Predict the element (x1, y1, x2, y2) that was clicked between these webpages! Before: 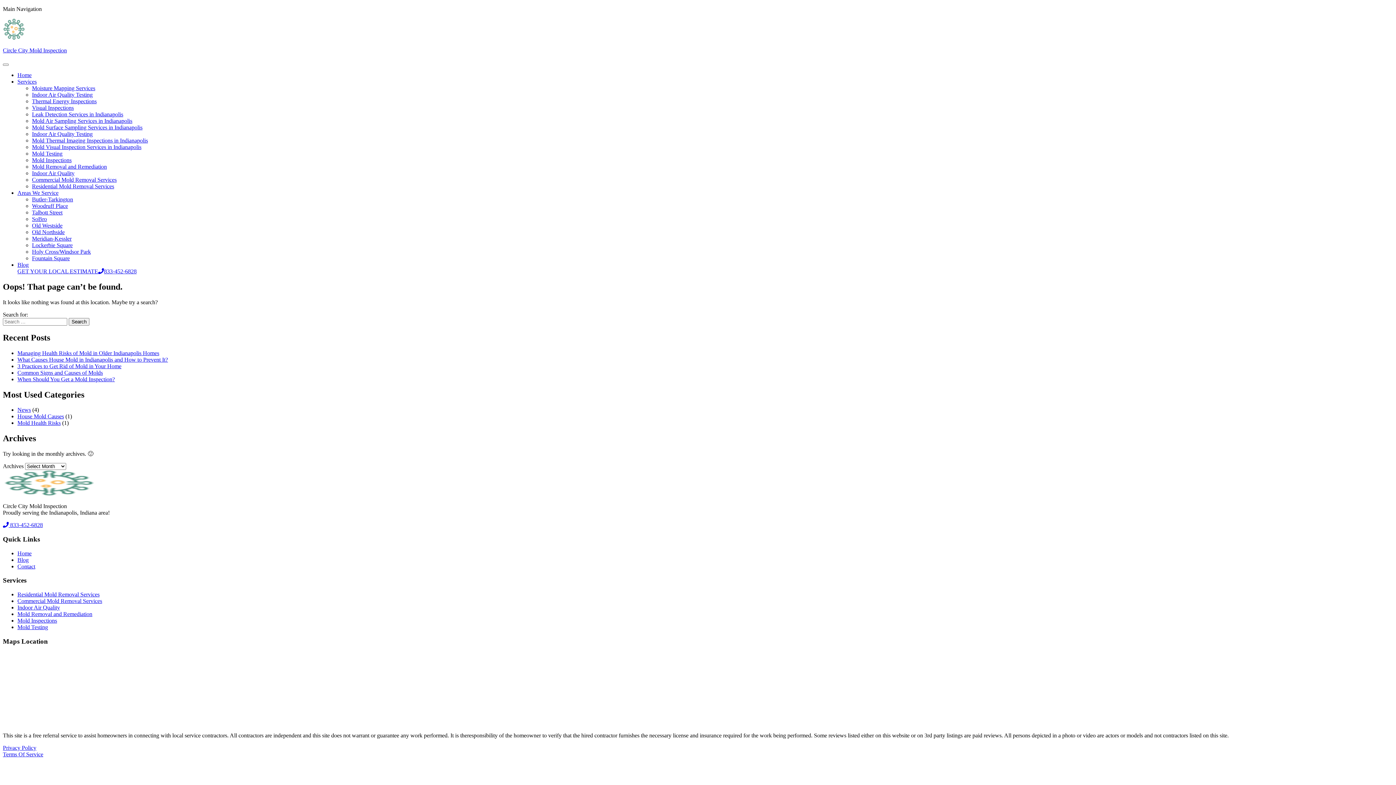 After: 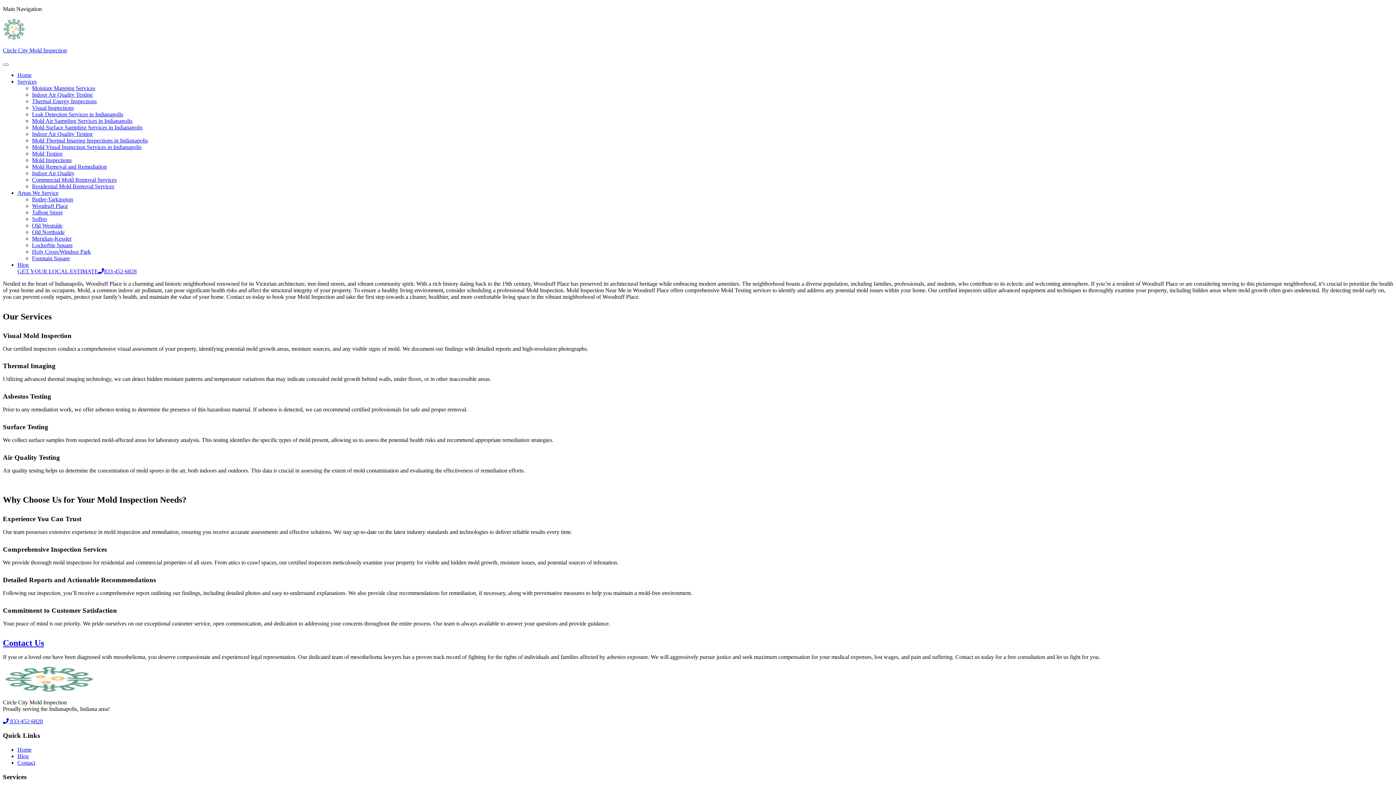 Action: label: Woodruff Place bbox: (32, 202, 68, 209)